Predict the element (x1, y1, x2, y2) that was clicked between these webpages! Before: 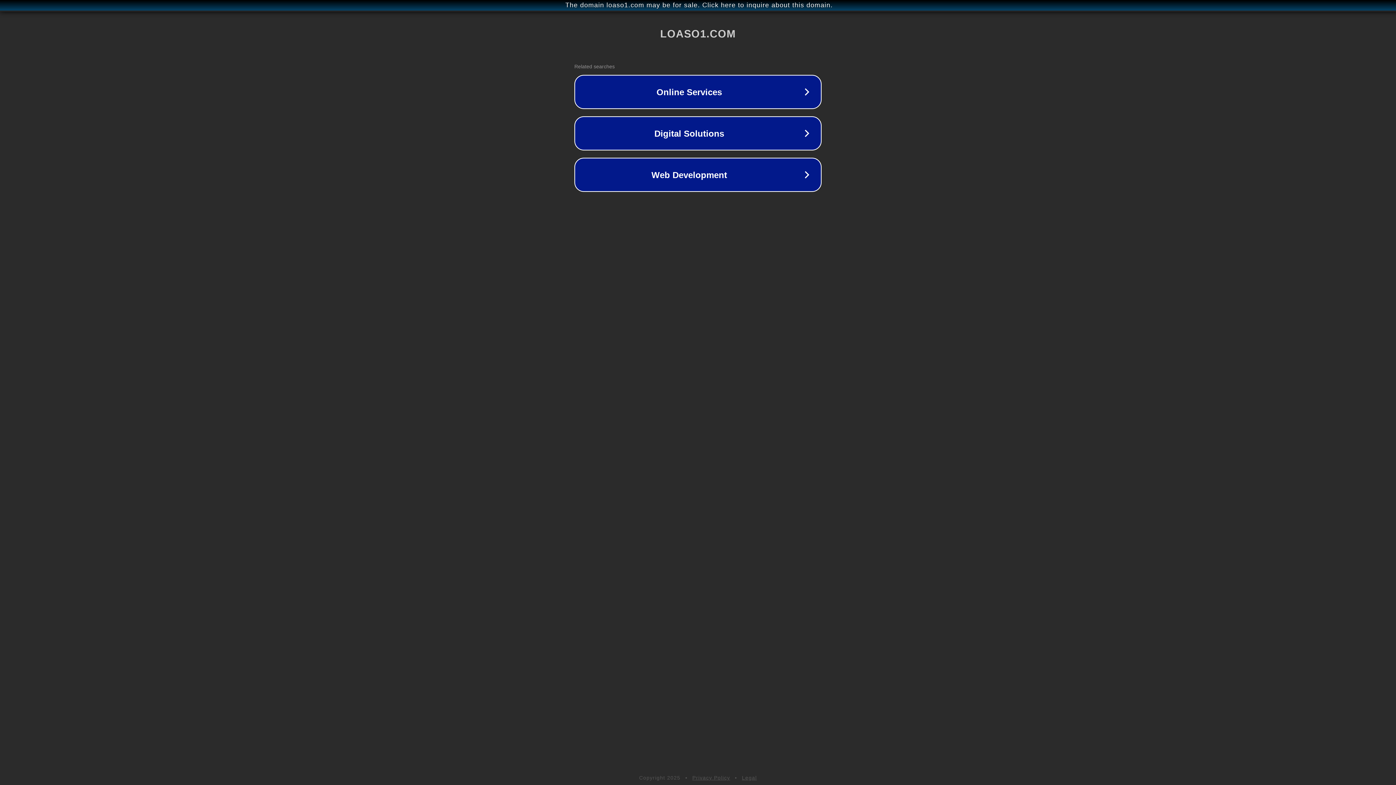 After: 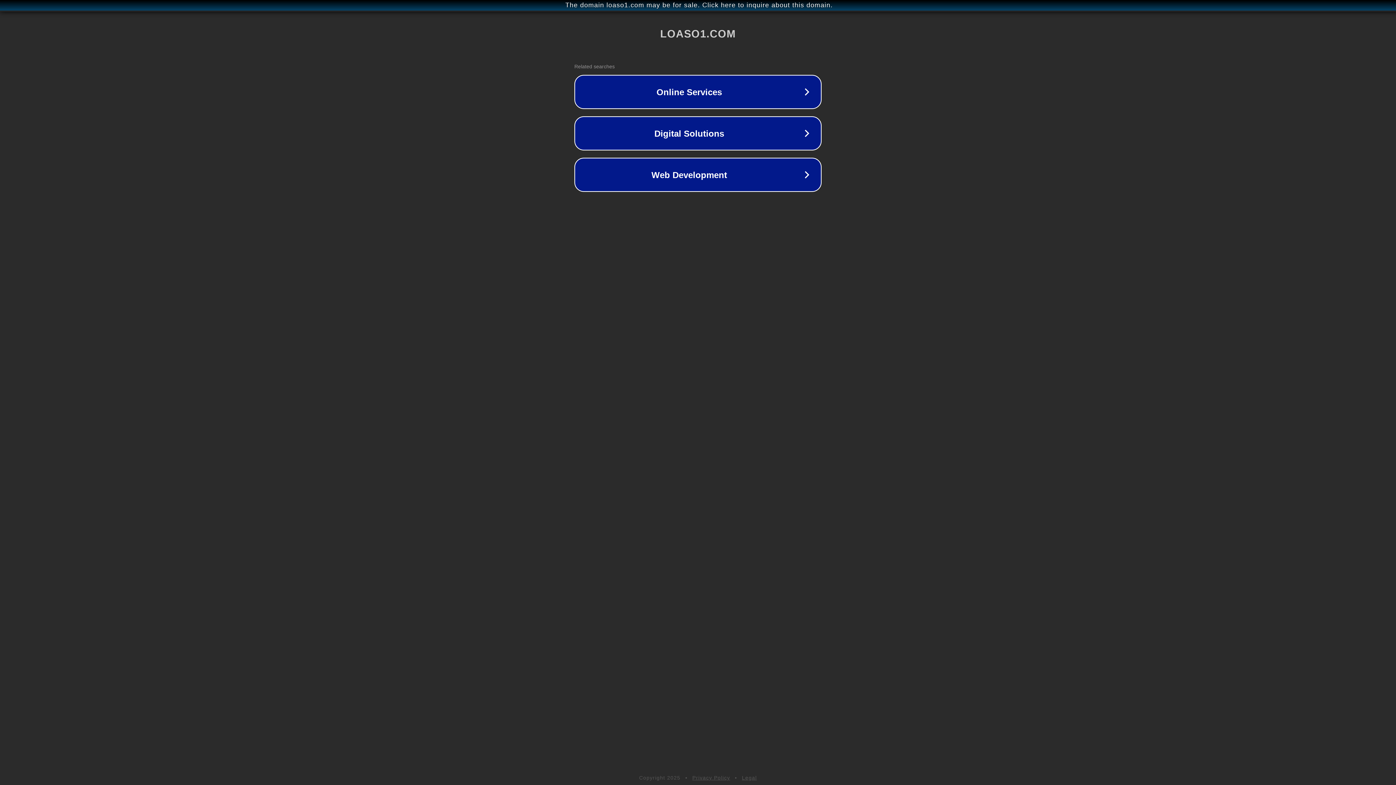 Action: label: Privacy Policy bbox: (692, 775, 730, 781)